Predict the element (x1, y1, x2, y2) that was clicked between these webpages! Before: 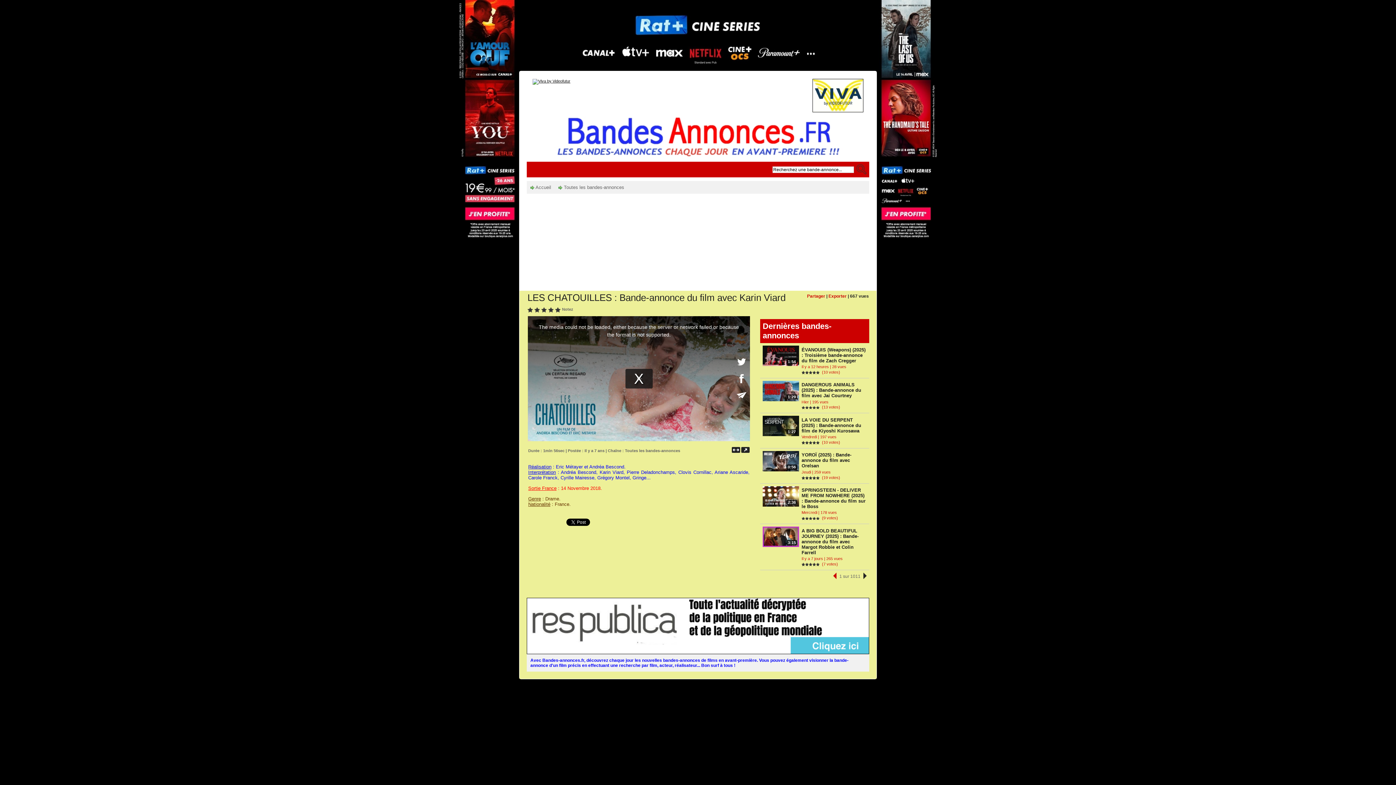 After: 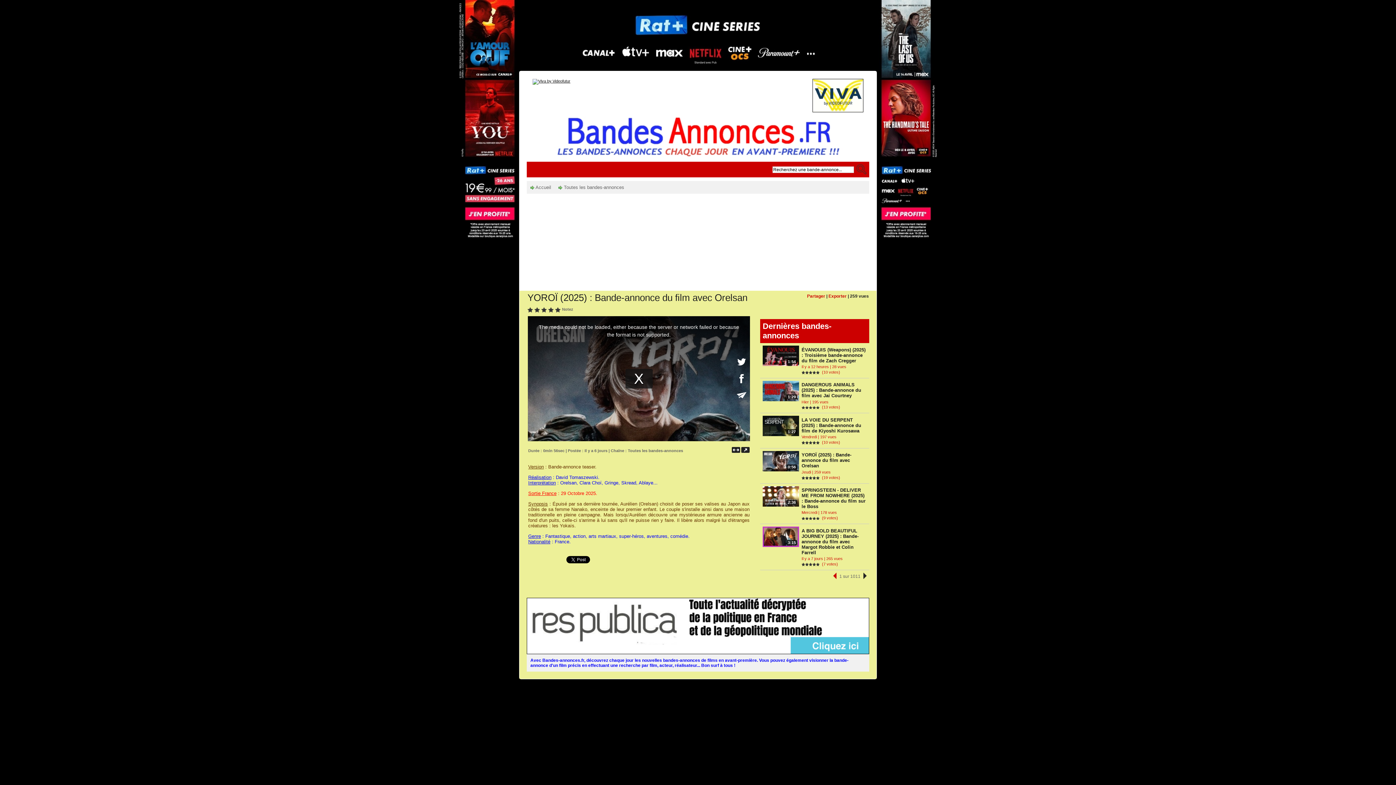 Action: bbox: (762, 451, 799, 471) label:  
0:56